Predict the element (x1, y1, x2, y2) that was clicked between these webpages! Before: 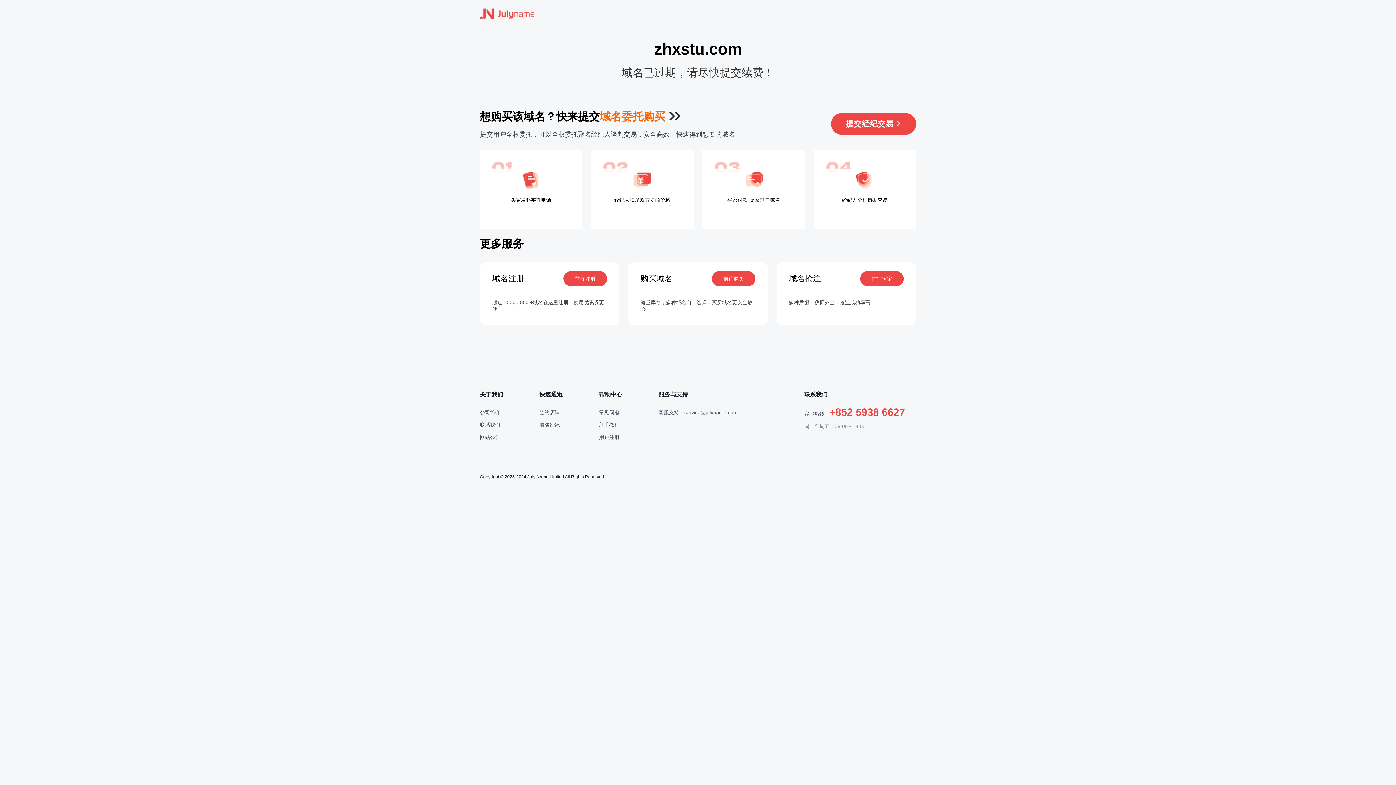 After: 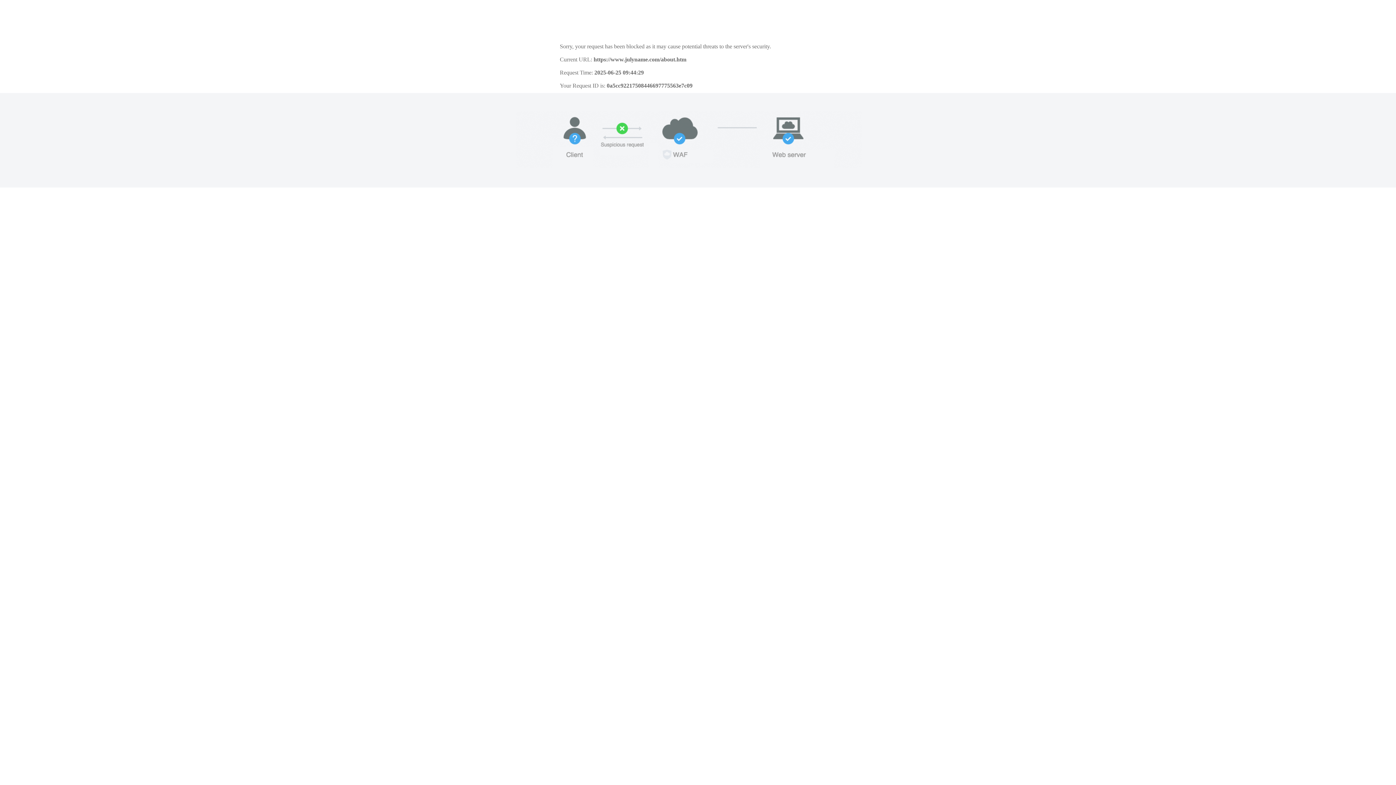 Action: bbox: (480, 409, 500, 415) label: 公司简介